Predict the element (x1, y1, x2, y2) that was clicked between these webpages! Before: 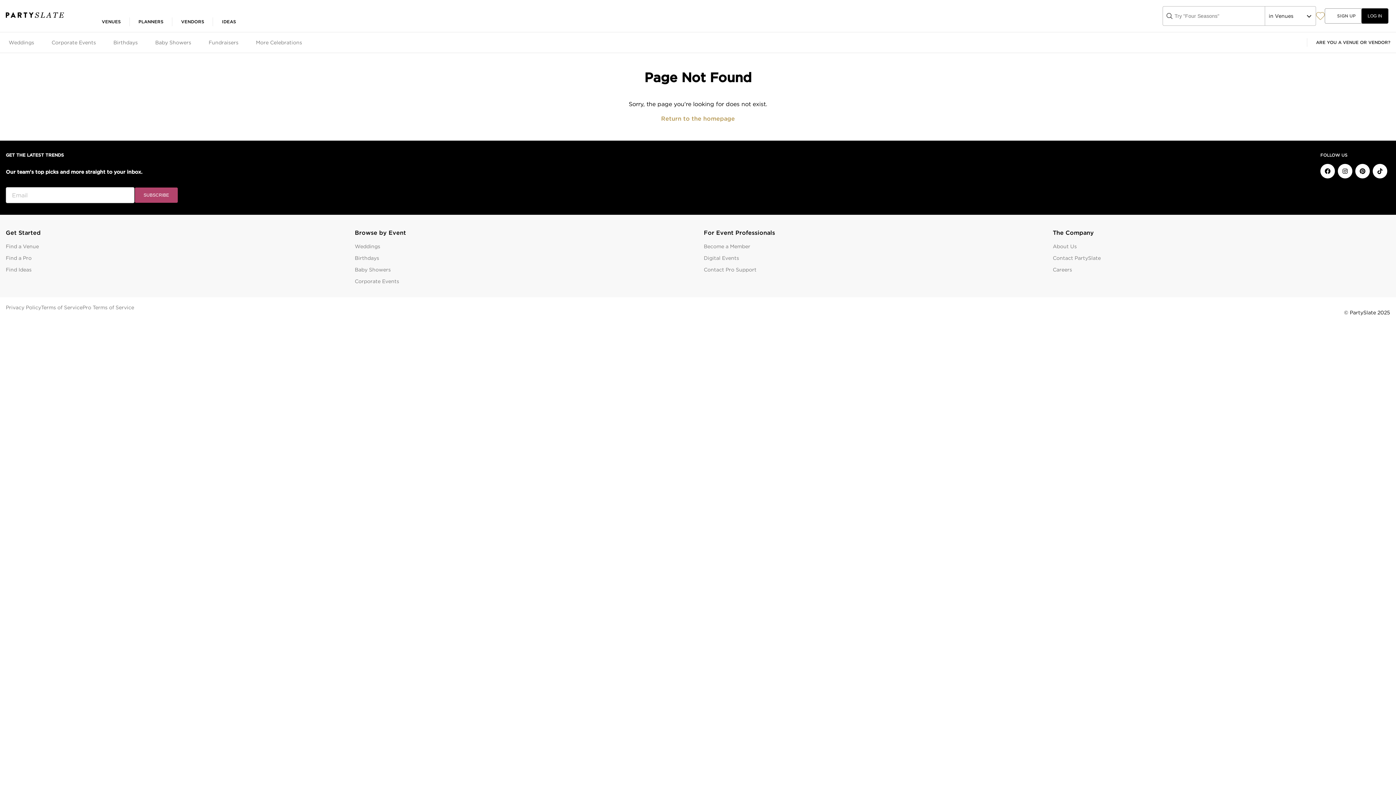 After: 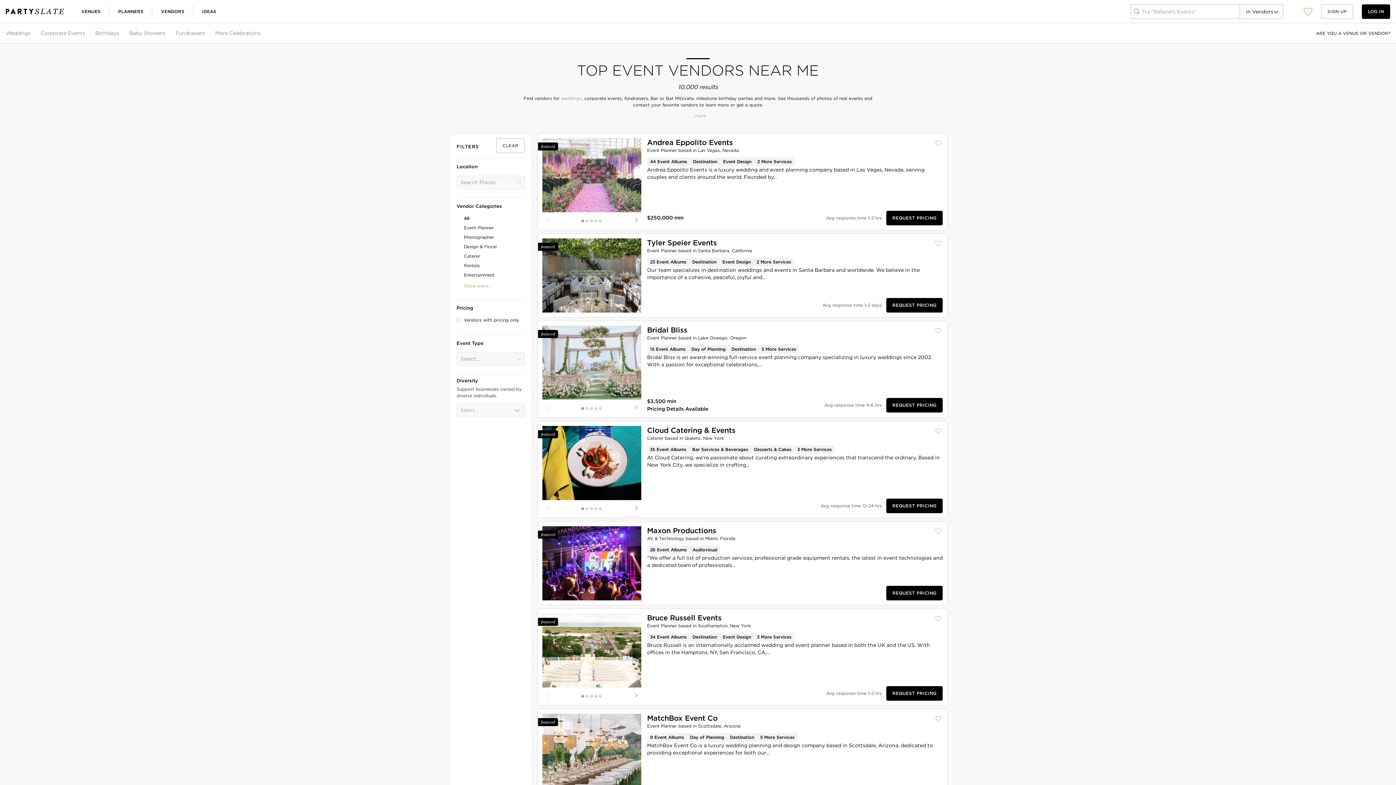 Action: label: Find a Pro bbox: (5, 253, 31, 262)